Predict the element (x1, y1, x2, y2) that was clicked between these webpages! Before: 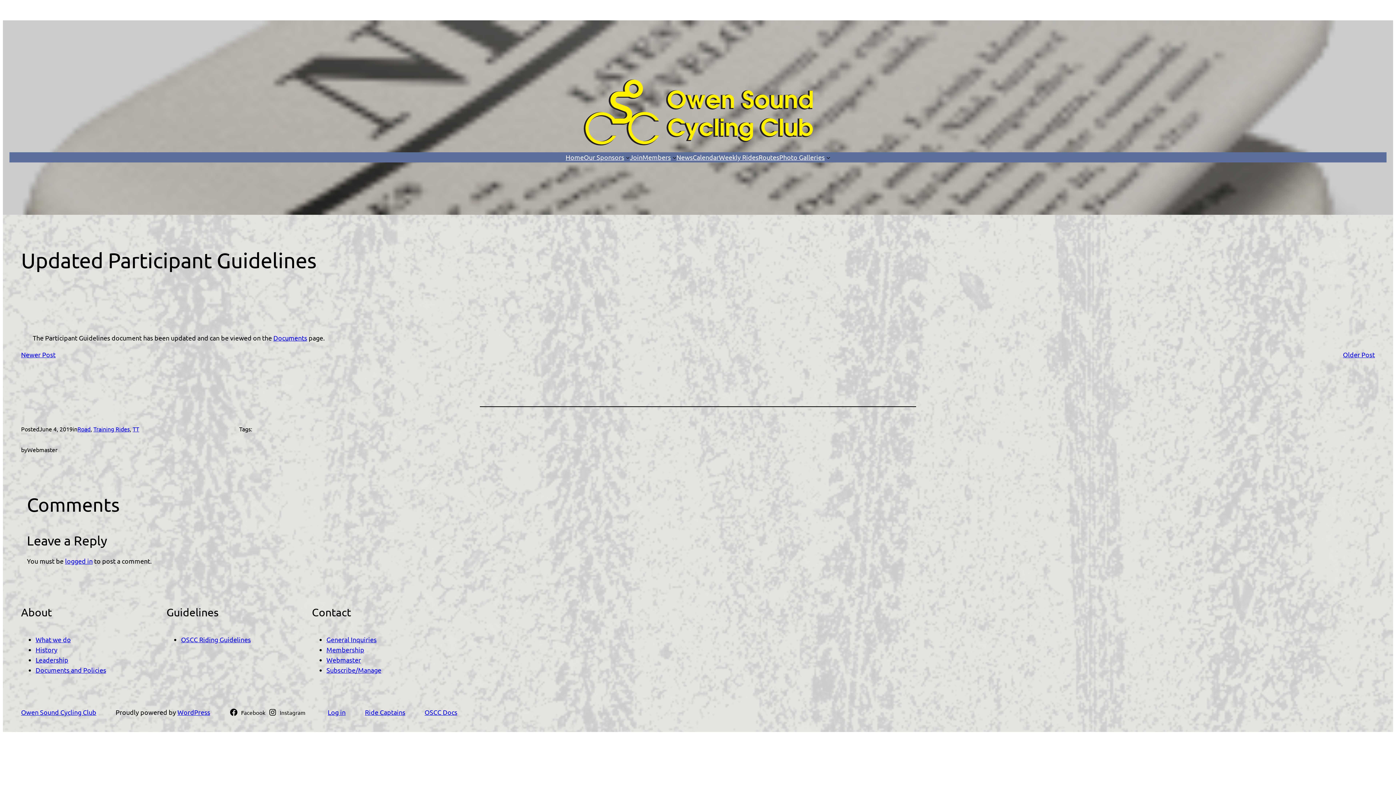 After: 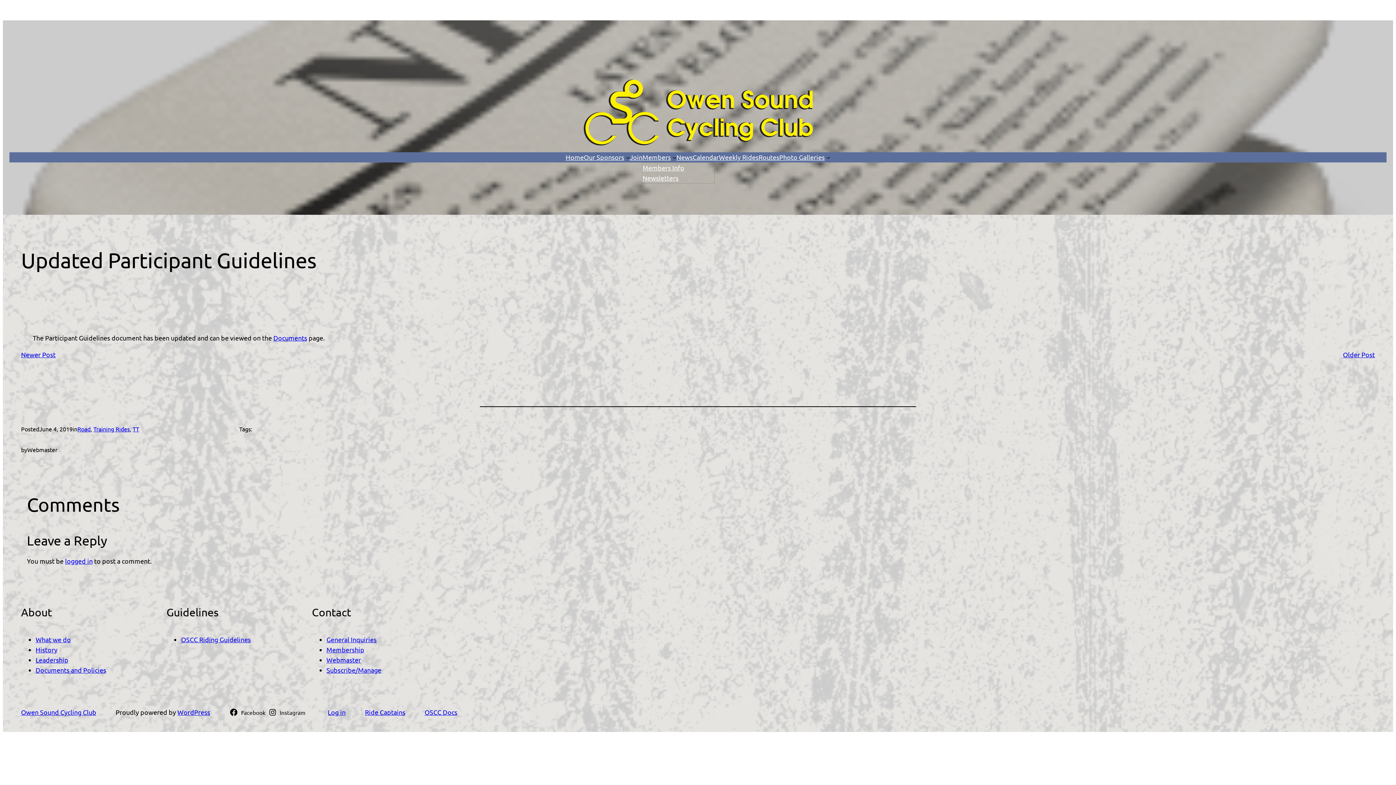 Action: bbox: (642, 152, 671, 162) label: Members